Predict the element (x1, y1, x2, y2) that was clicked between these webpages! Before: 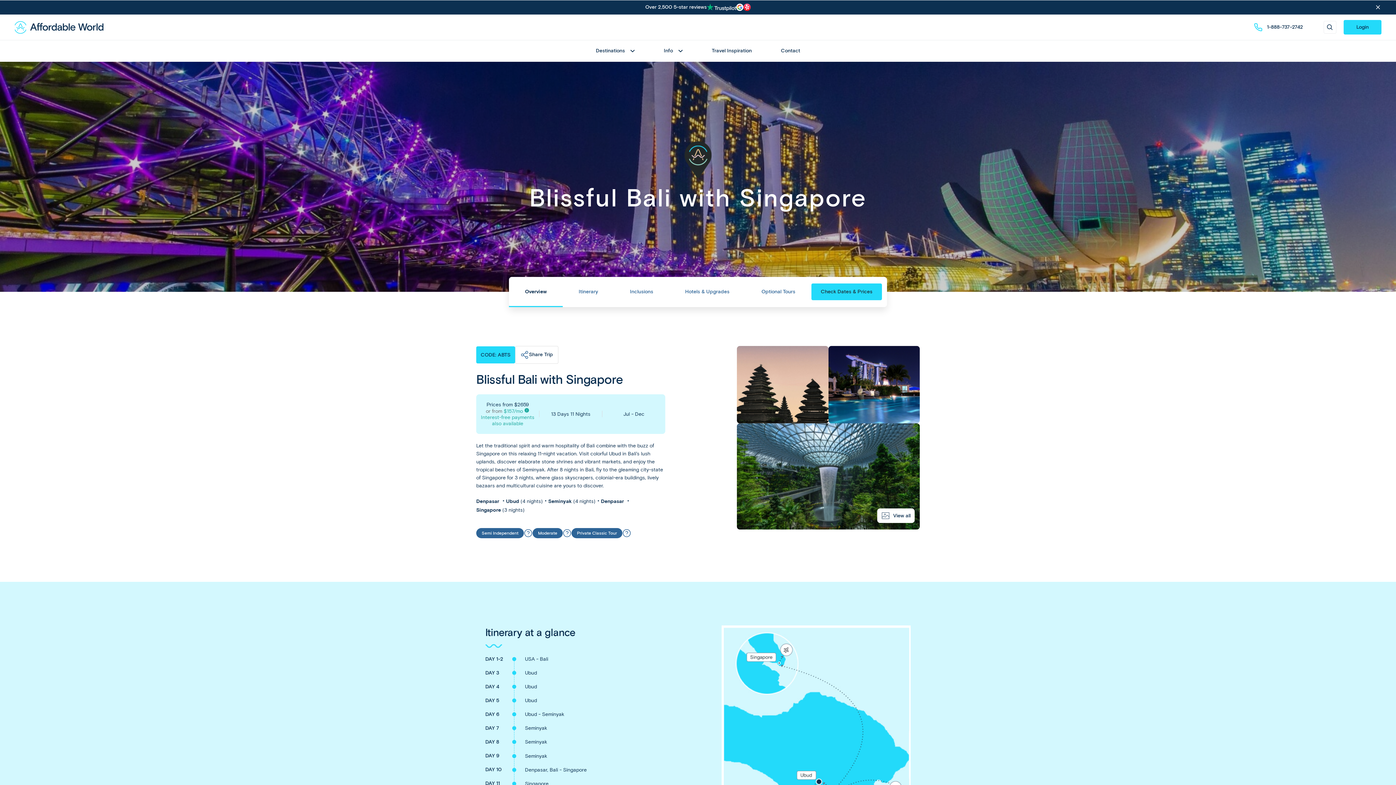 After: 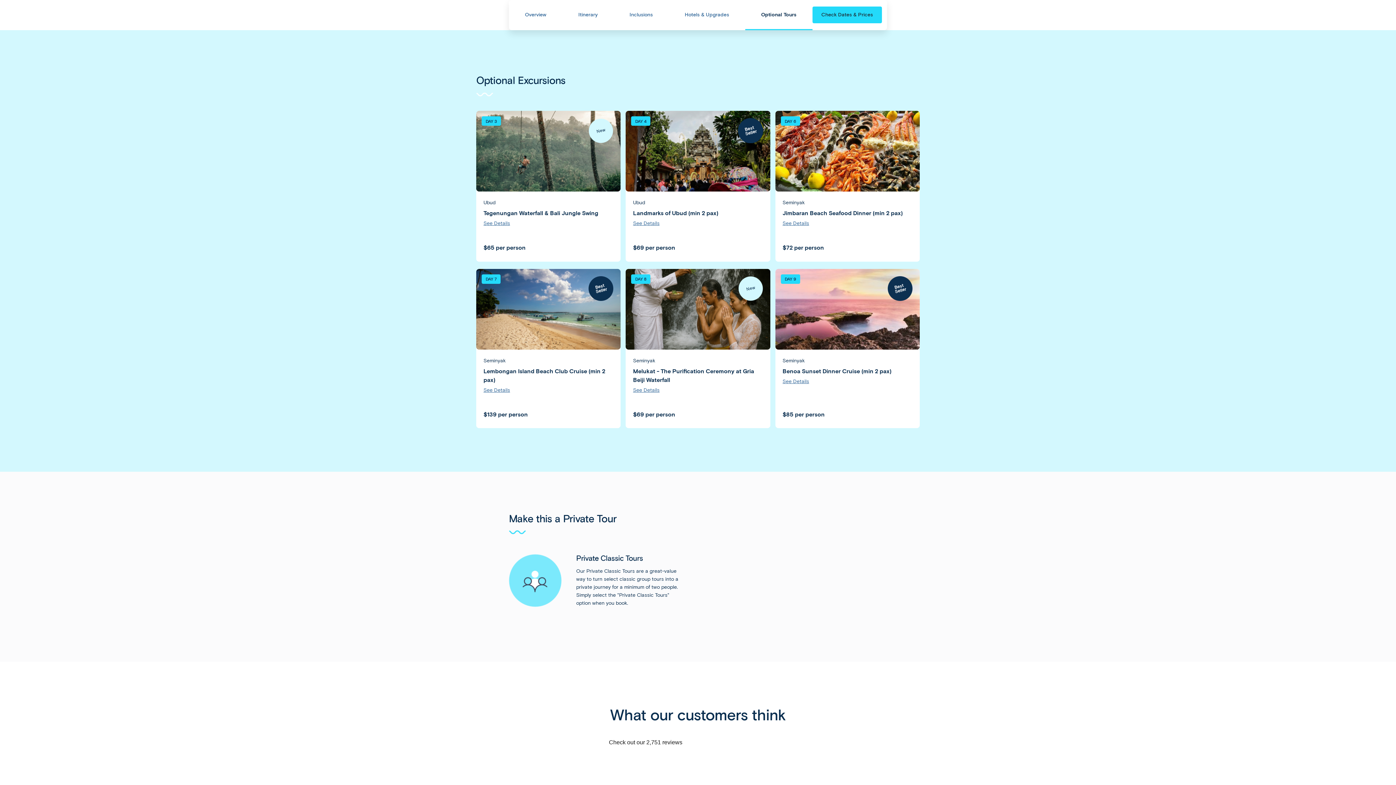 Action: bbox: (745, 277, 811, 307) label: Optional Tours